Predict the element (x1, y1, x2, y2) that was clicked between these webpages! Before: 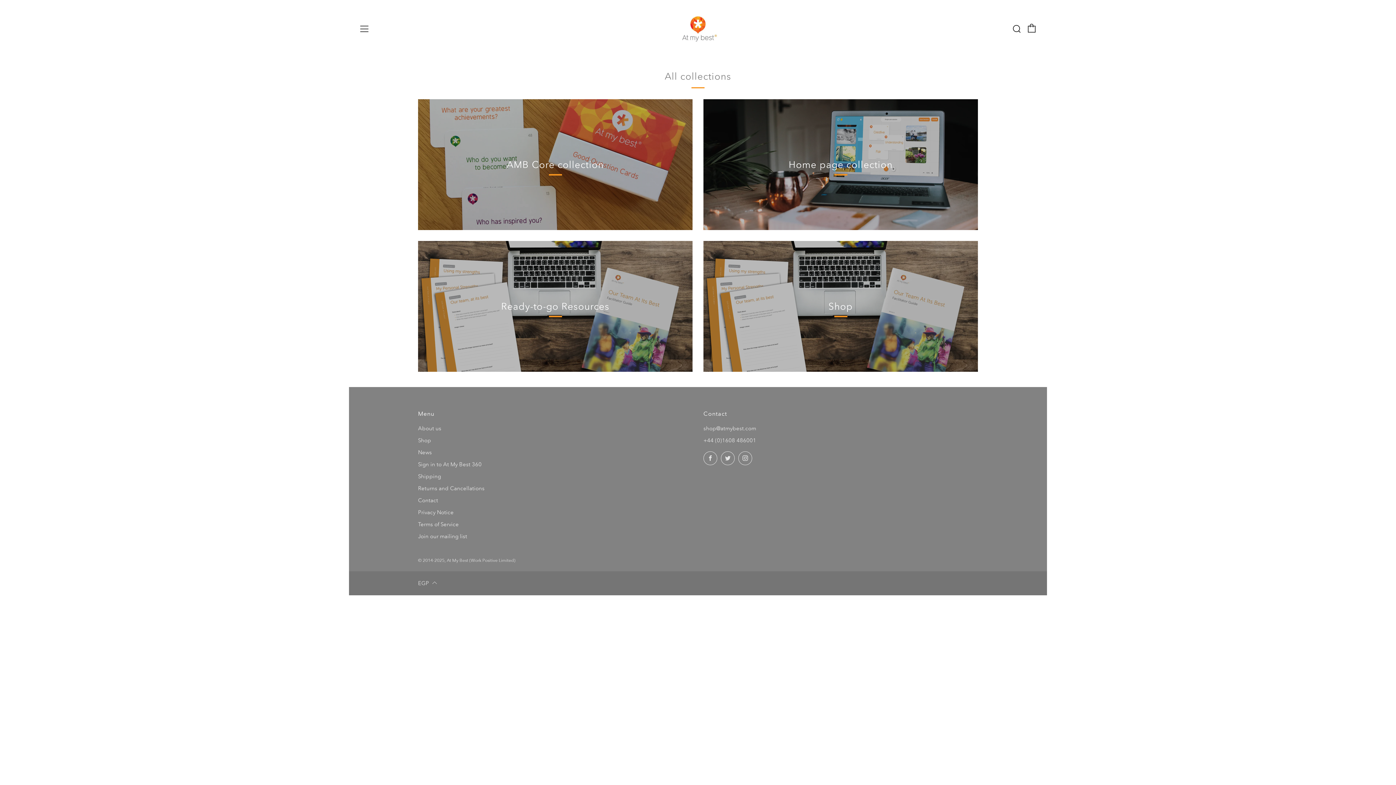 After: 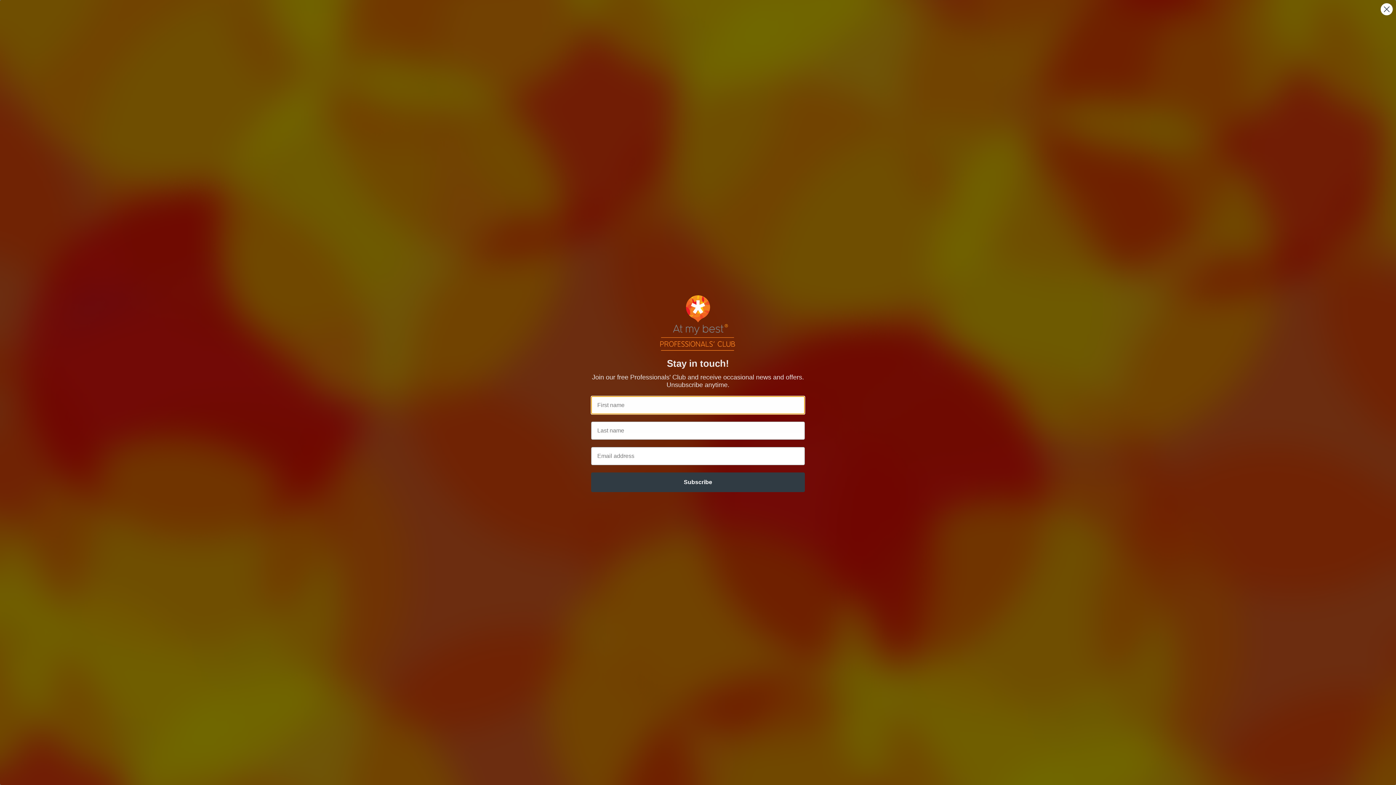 Action: label: Join our mailing list bbox: (418, 533, 467, 540)